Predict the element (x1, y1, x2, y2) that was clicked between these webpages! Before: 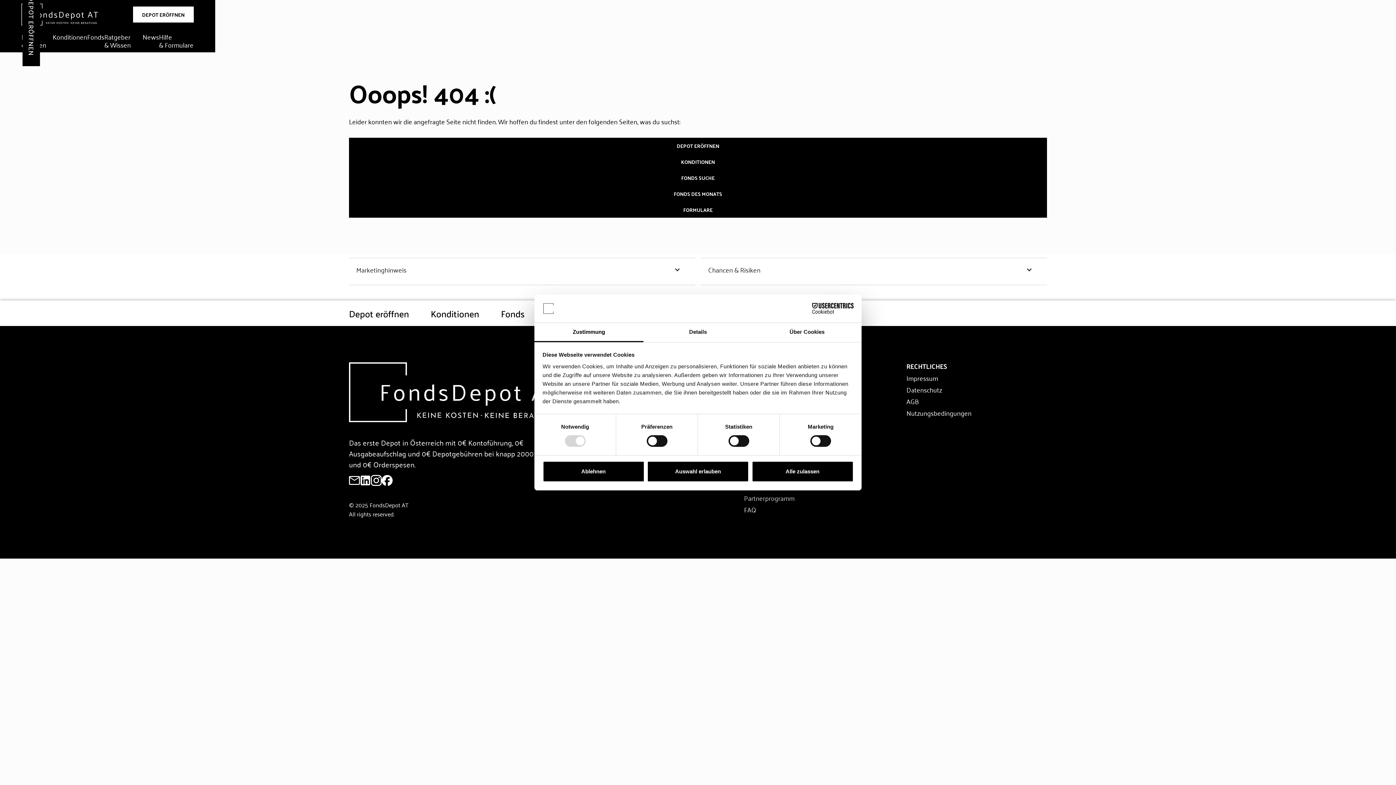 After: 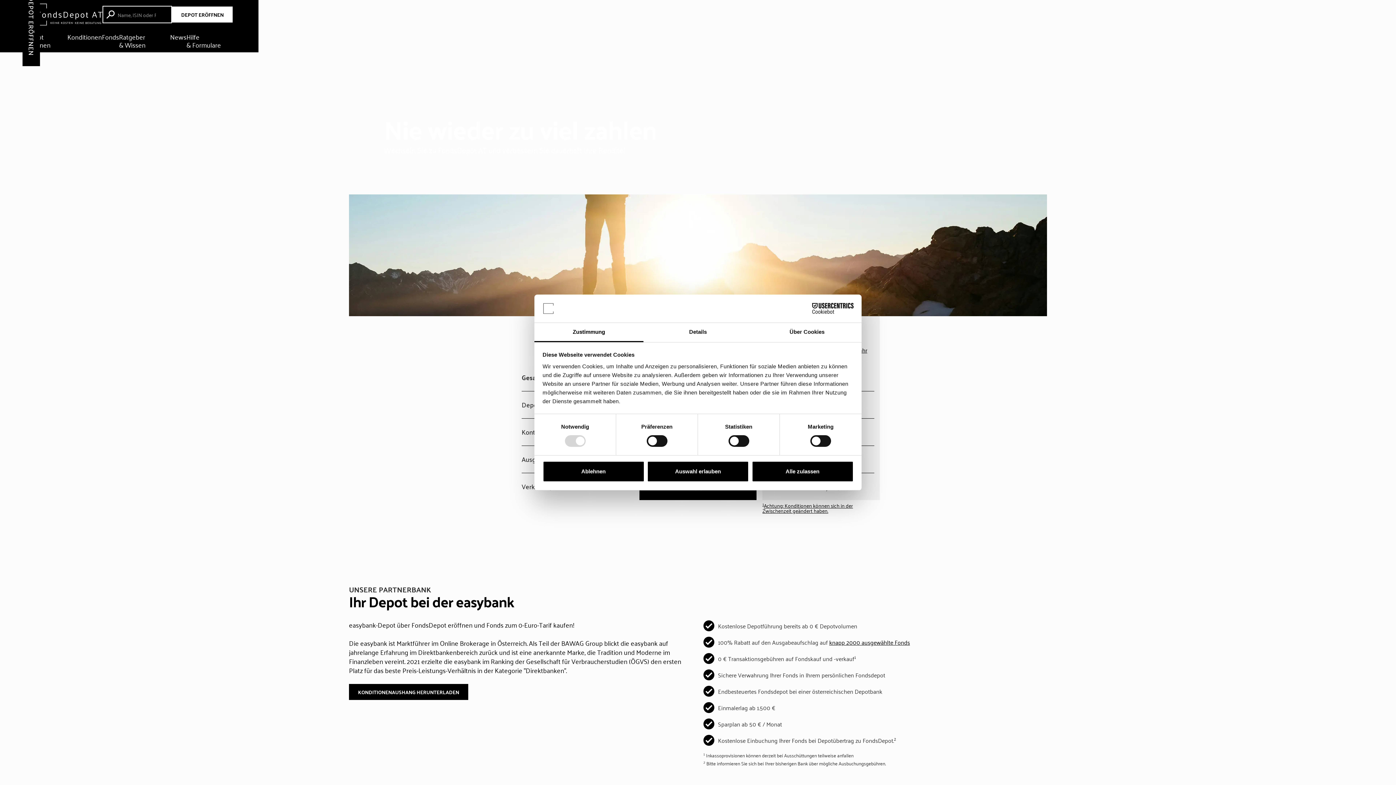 Action: label: KONDITIONEN bbox: (349, 153, 1047, 169)